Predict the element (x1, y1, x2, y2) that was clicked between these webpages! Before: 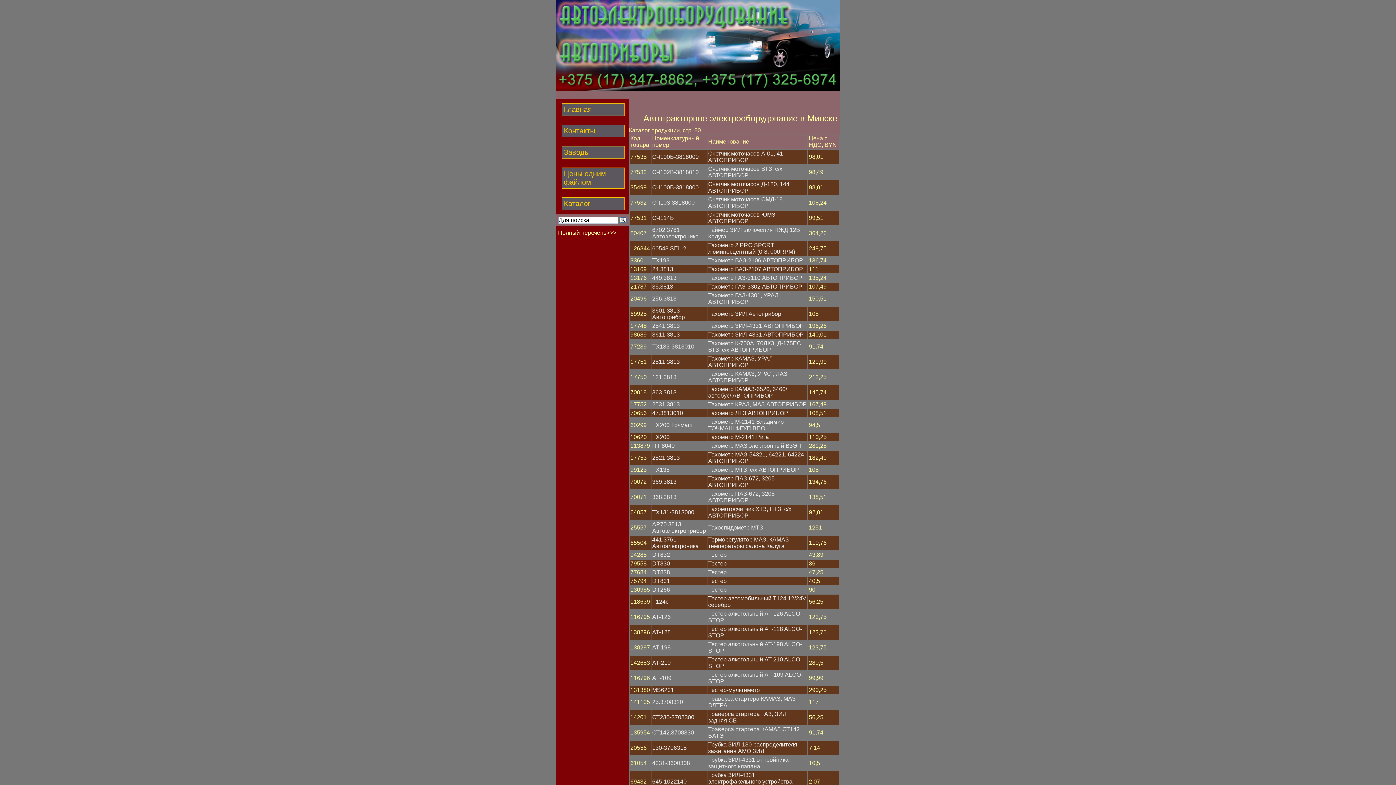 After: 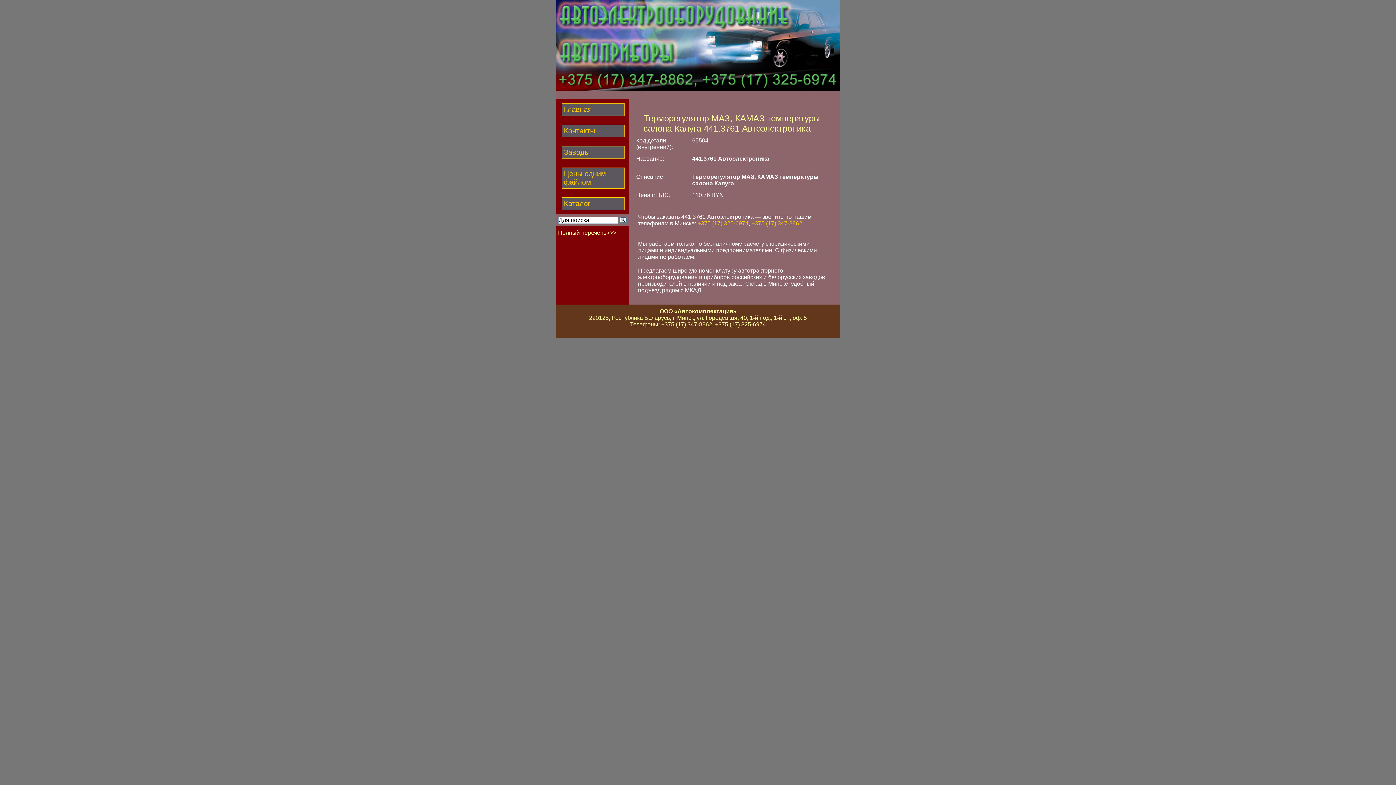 Action: bbox: (708, 536, 789, 549) label: Терморегулятор МАЗ, КАМАЗ температуры салона Калуга